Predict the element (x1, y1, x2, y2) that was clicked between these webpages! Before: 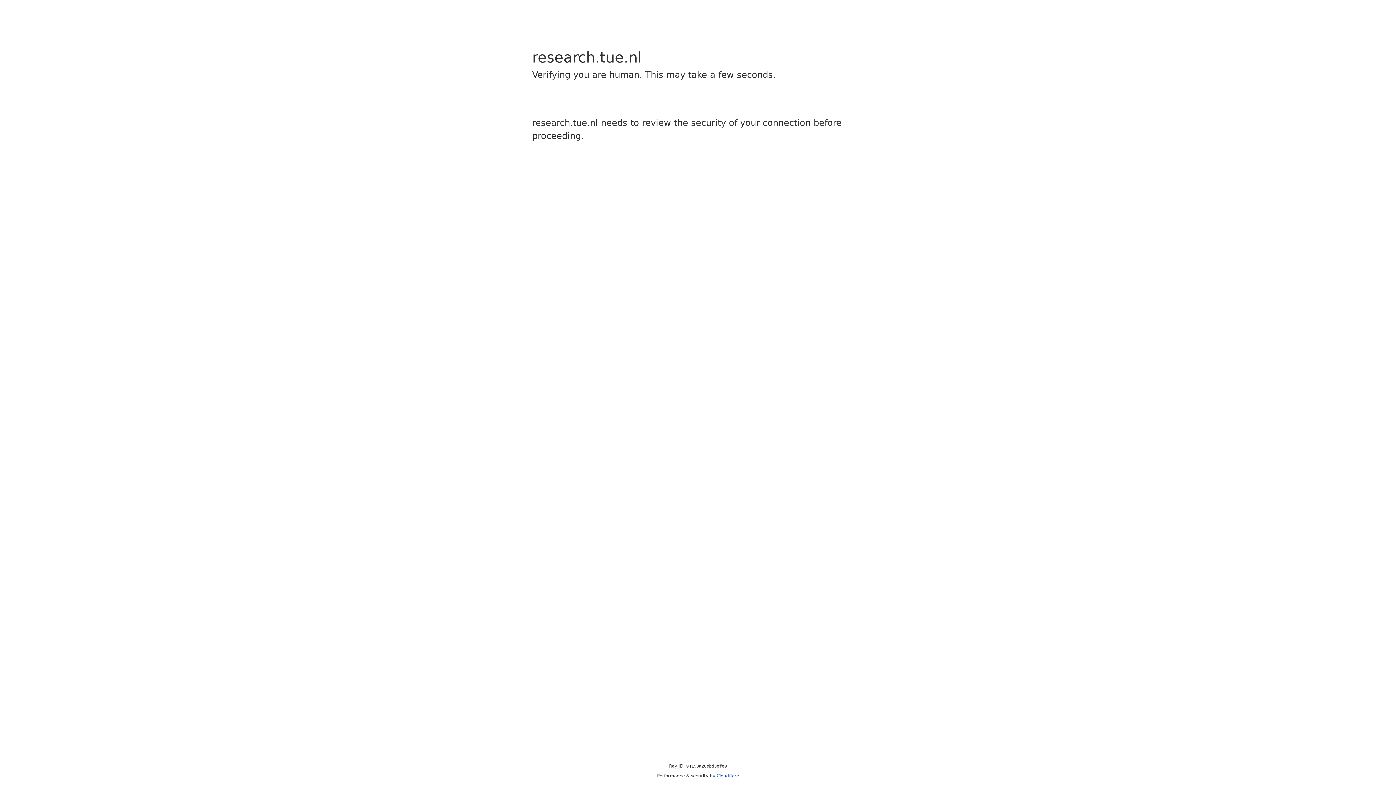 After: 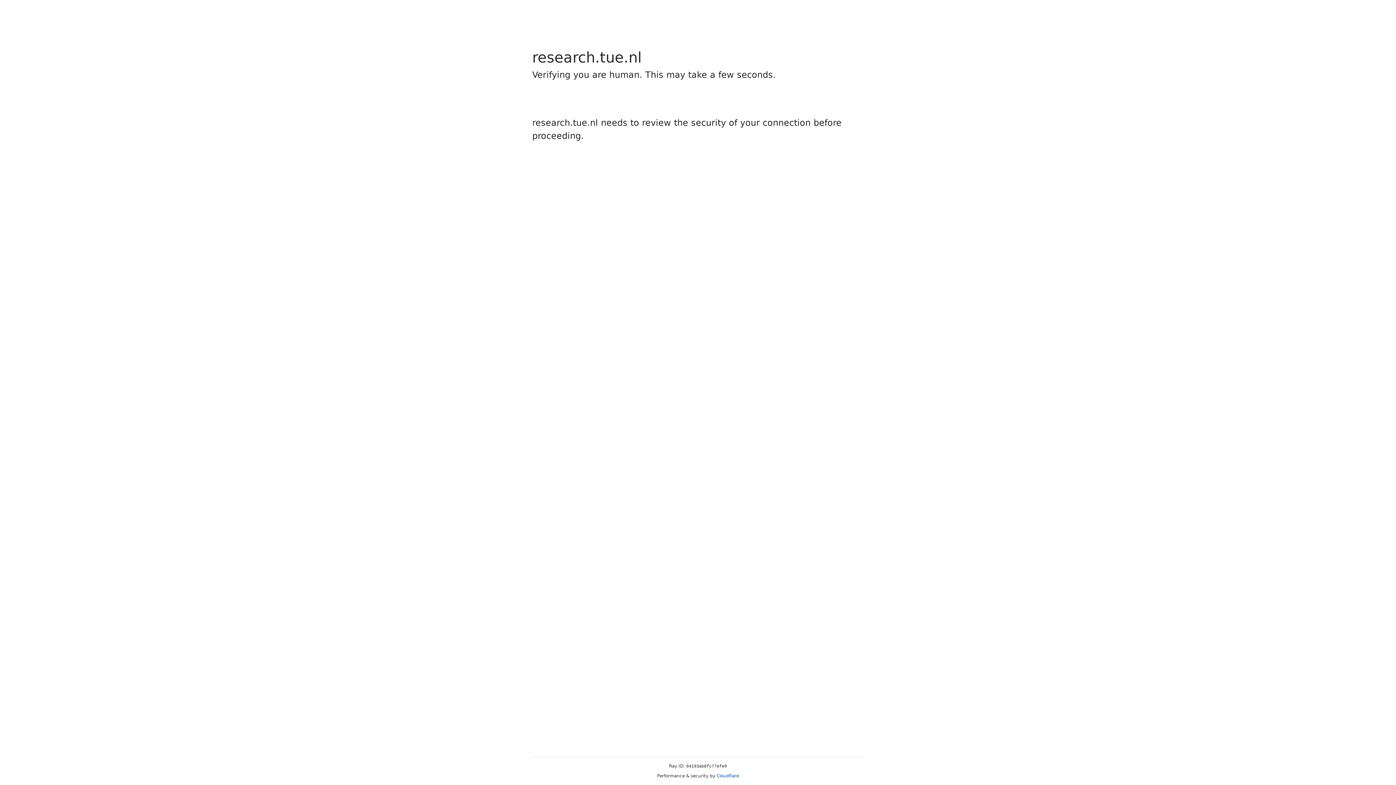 Action: bbox: (716, 773, 739, 778) label: Cloudflare